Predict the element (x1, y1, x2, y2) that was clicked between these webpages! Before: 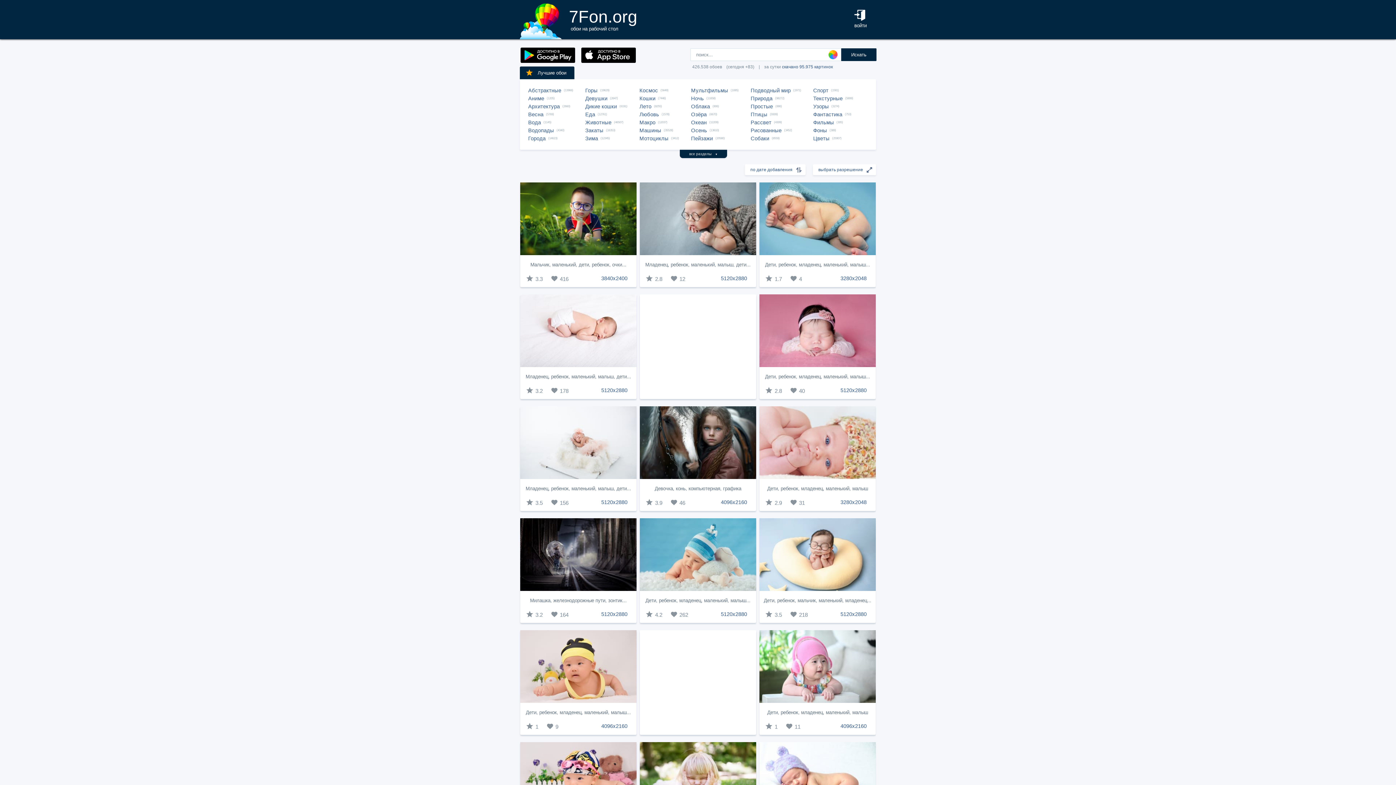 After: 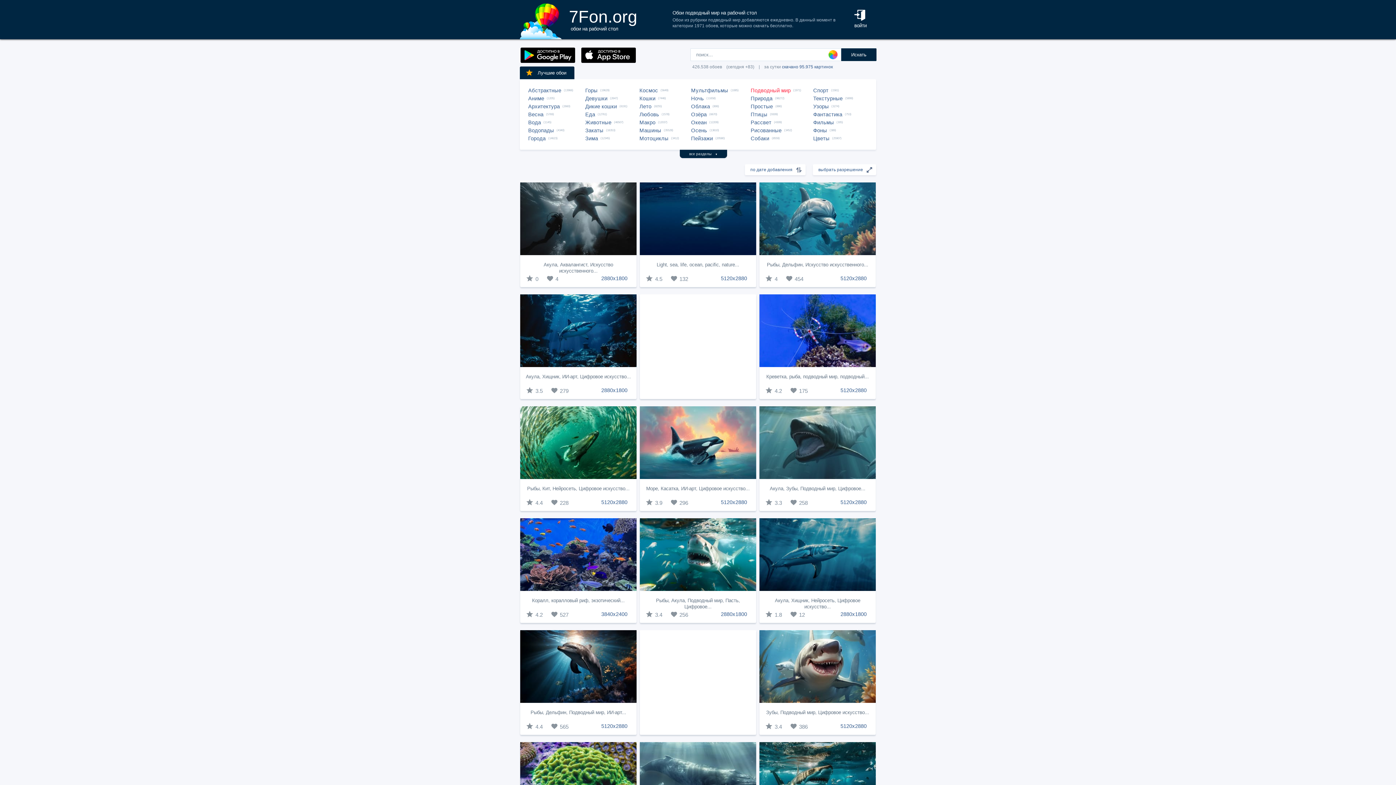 Action: bbox: (750, 86, 793, 94) label: Подводный мир